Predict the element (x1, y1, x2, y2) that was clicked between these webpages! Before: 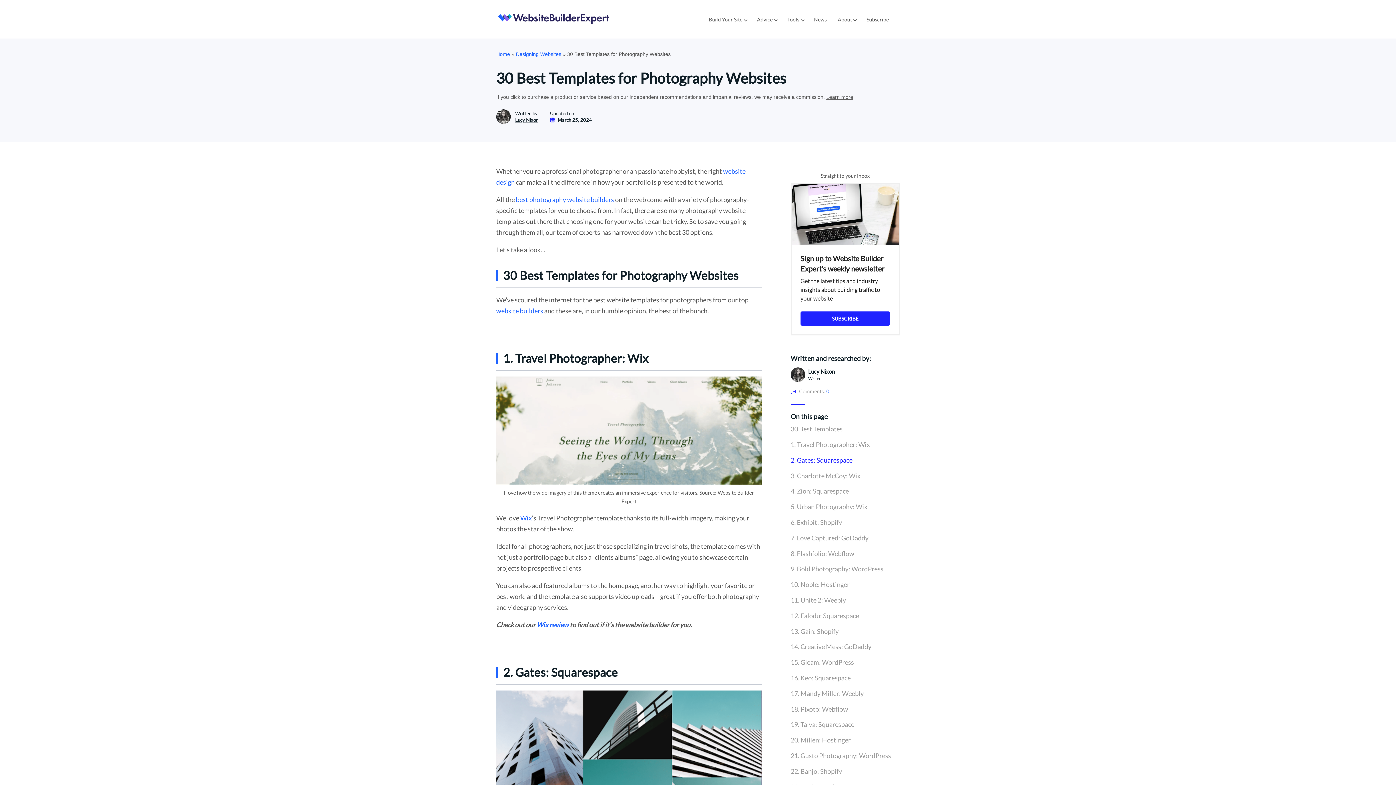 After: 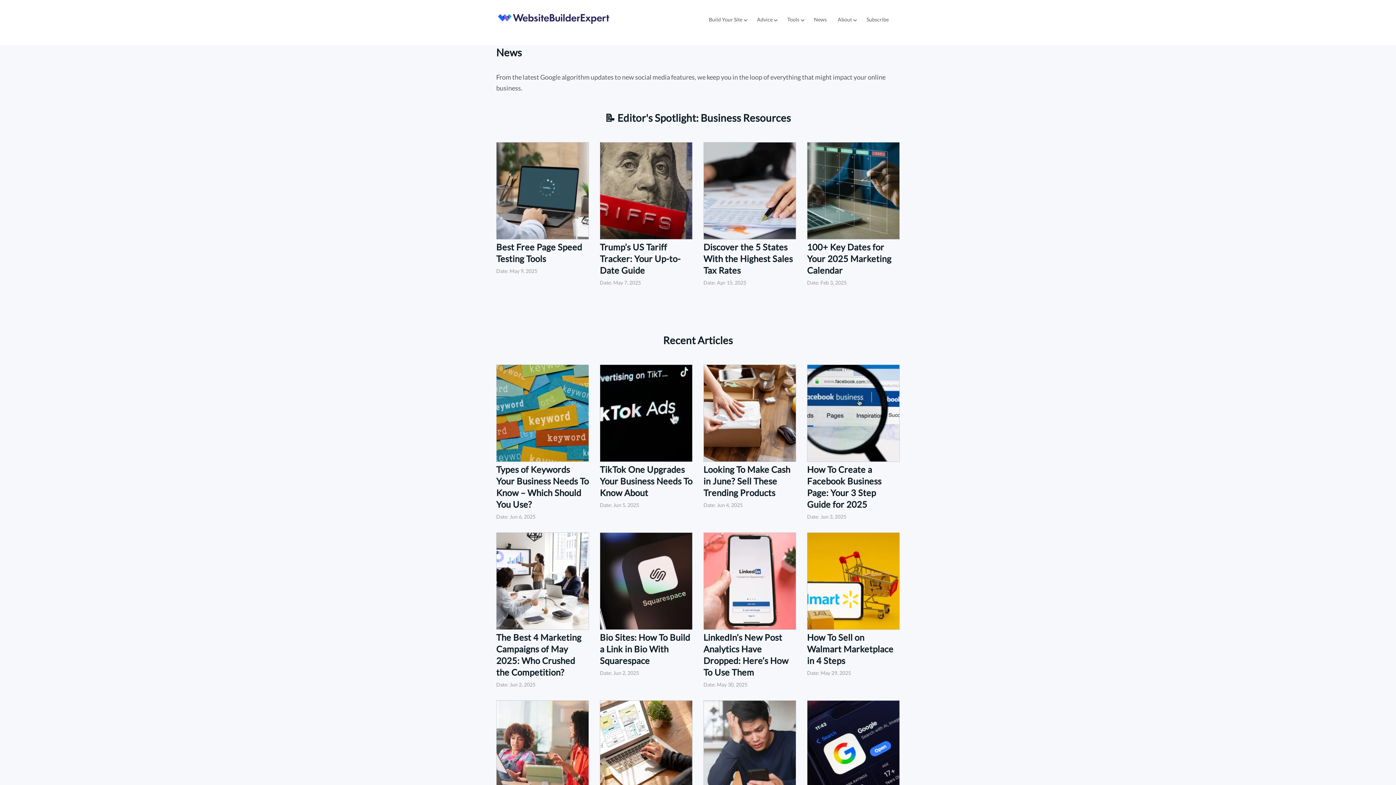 Action: label: News bbox: (808, 8, 832, 29)